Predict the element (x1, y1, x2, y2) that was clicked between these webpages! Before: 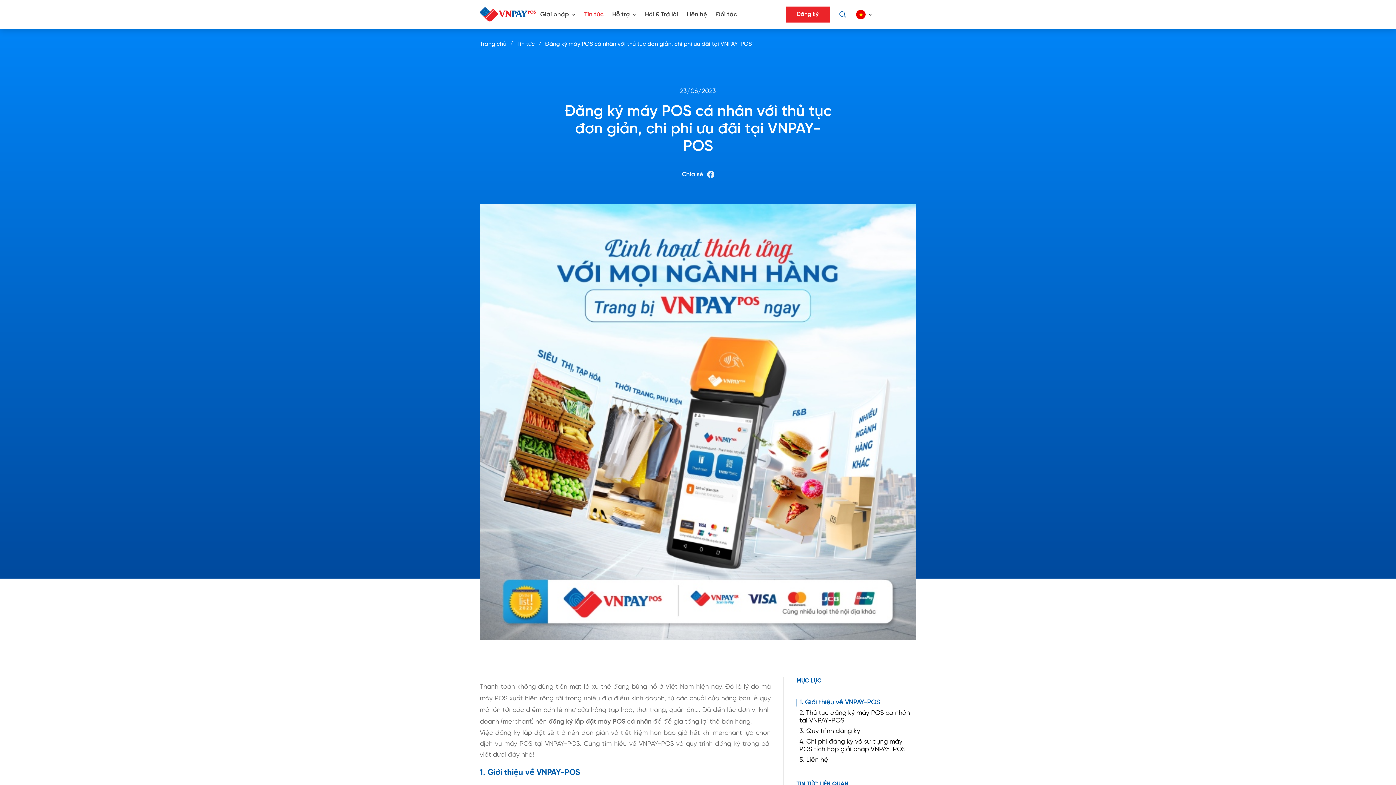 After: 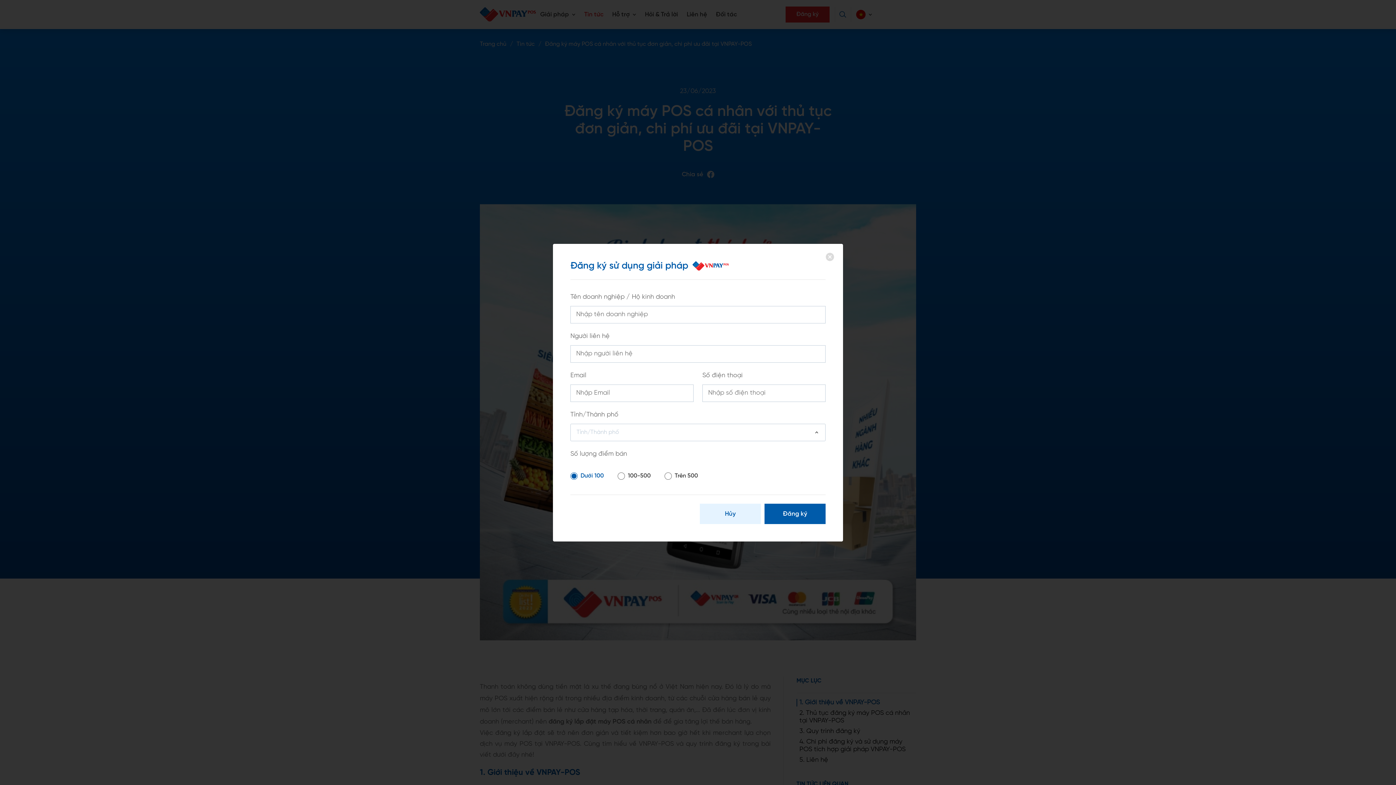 Action: bbox: (785, 6, 829, 22) label: Đăng ký